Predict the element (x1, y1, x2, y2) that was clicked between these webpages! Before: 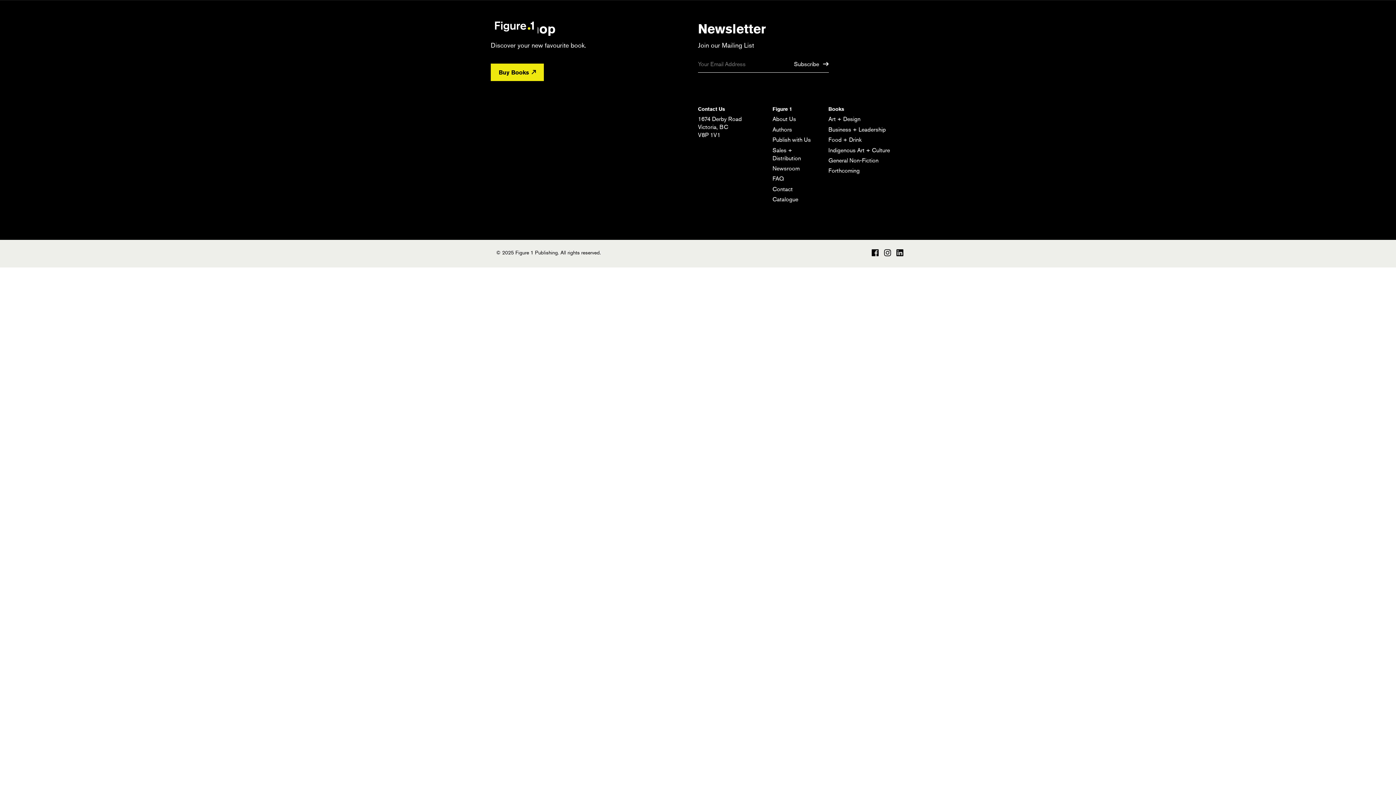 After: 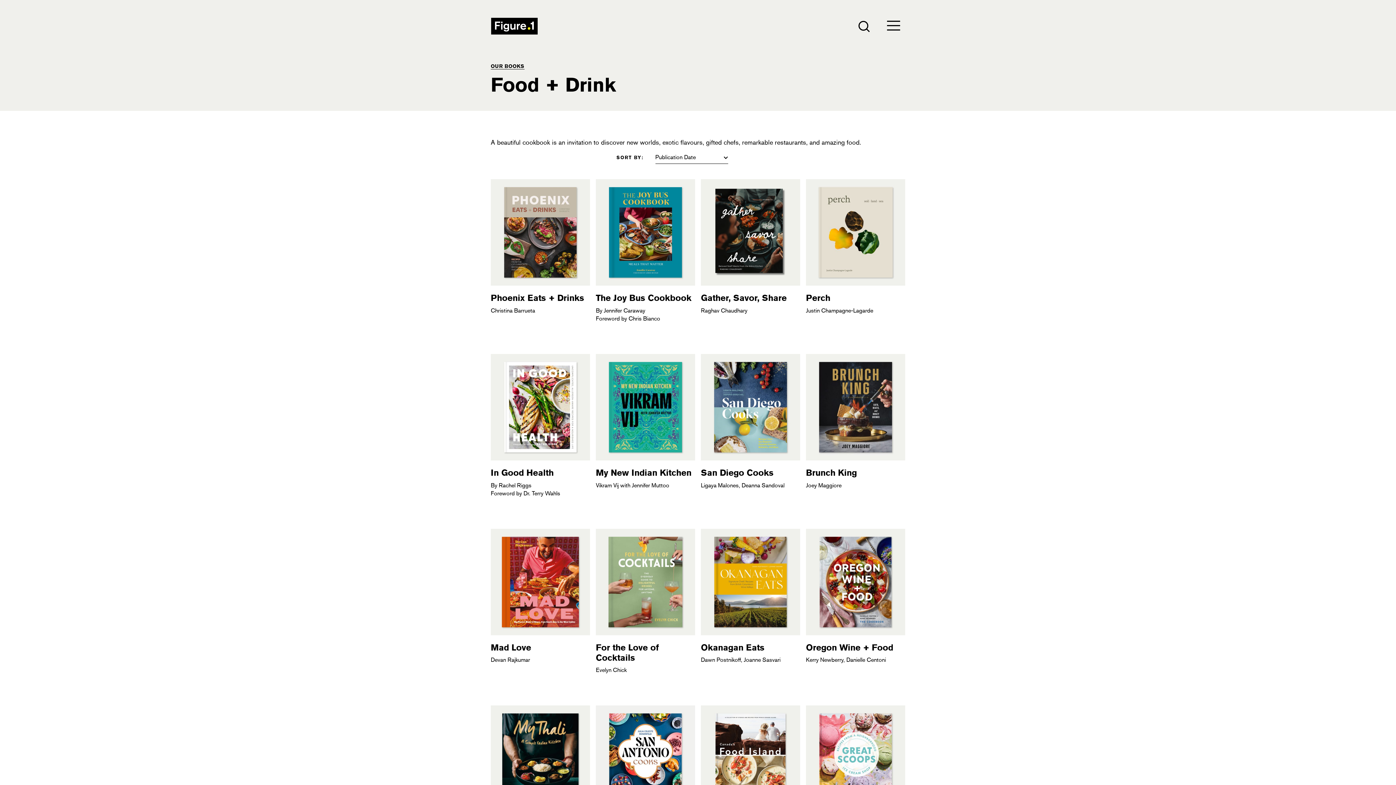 Action: bbox: (828, 136, 861, 143) label: Food + Drink